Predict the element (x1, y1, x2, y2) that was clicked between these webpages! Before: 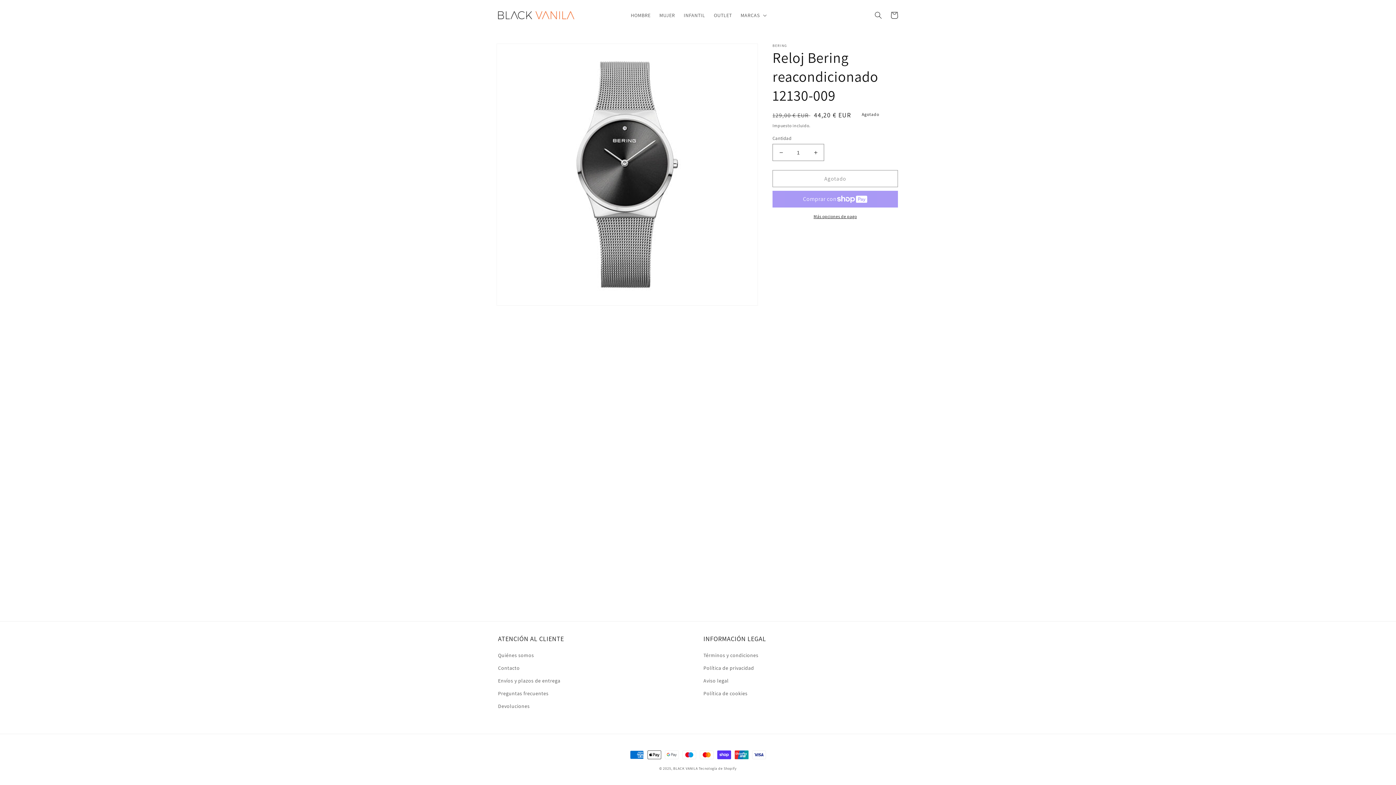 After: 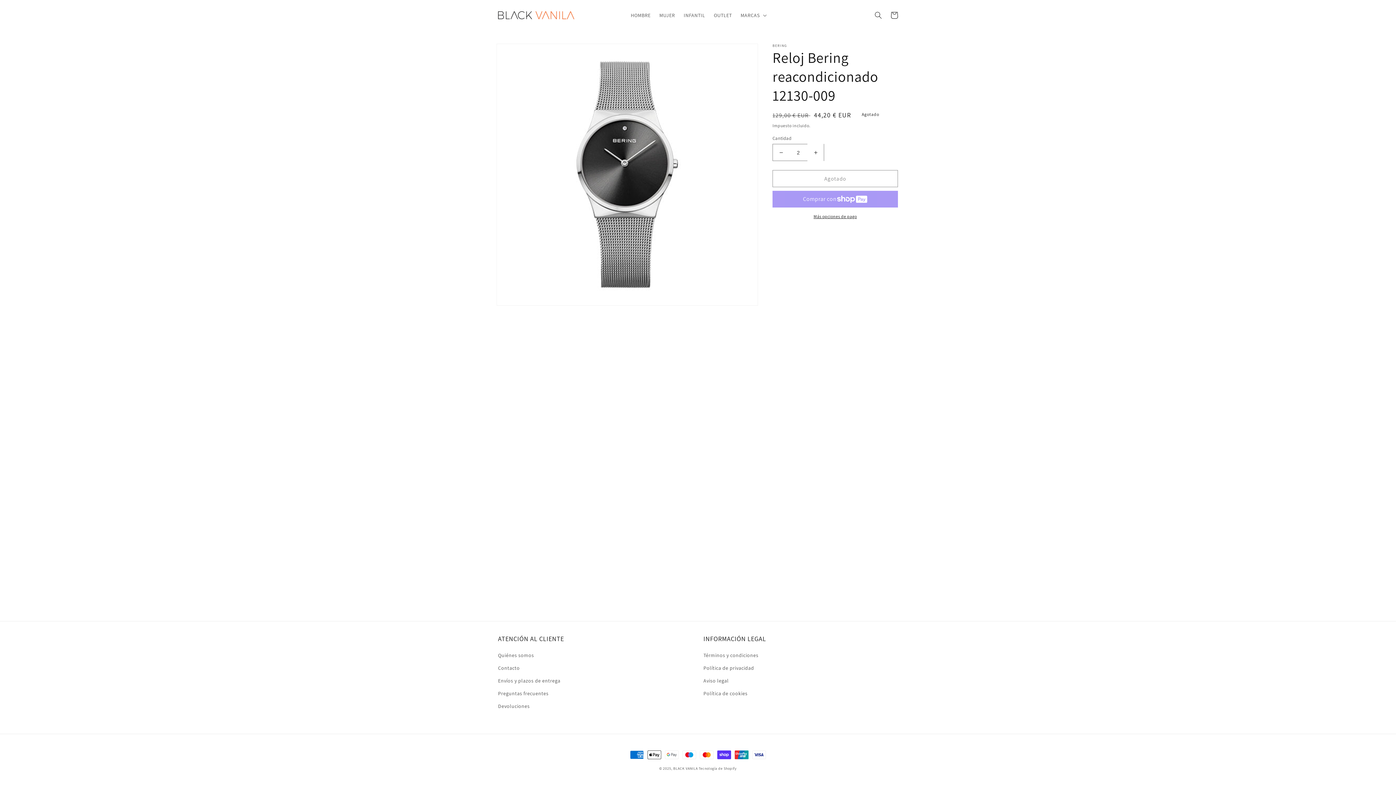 Action: bbox: (807, 144, 824, 161) label: Aumentar cantidad para Reloj Bering reacondicionado 12130-009